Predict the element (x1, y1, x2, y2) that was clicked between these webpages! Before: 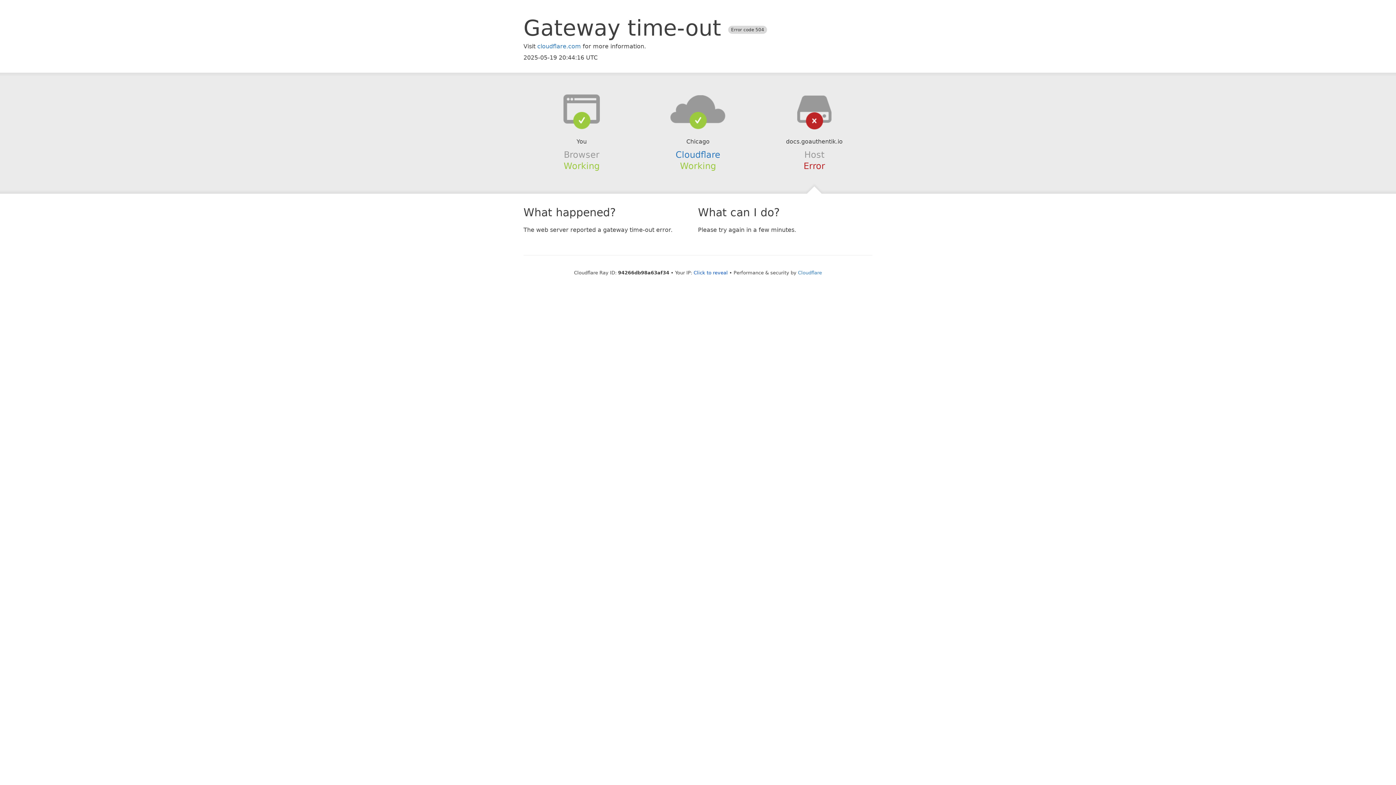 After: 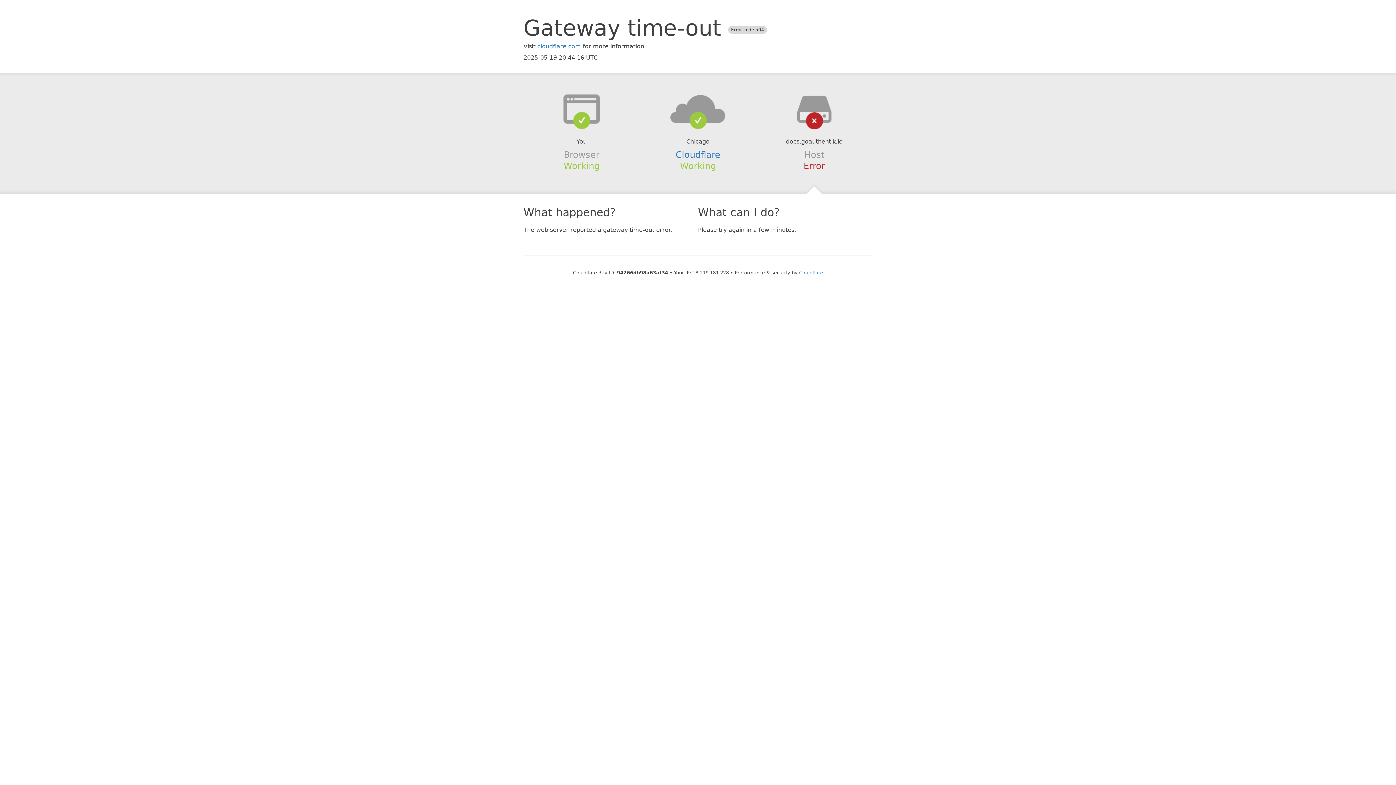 Action: bbox: (693, 270, 728, 275) label: Click to reveal